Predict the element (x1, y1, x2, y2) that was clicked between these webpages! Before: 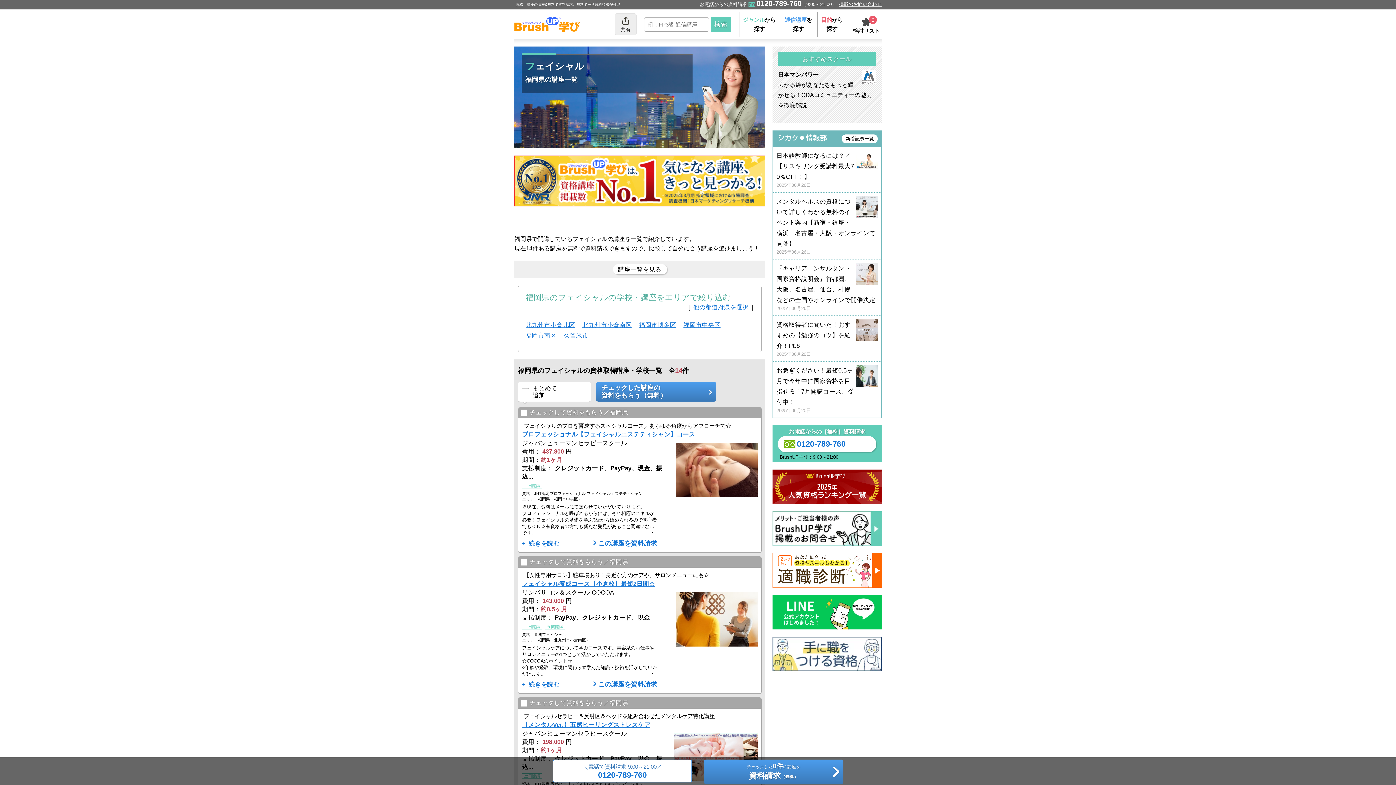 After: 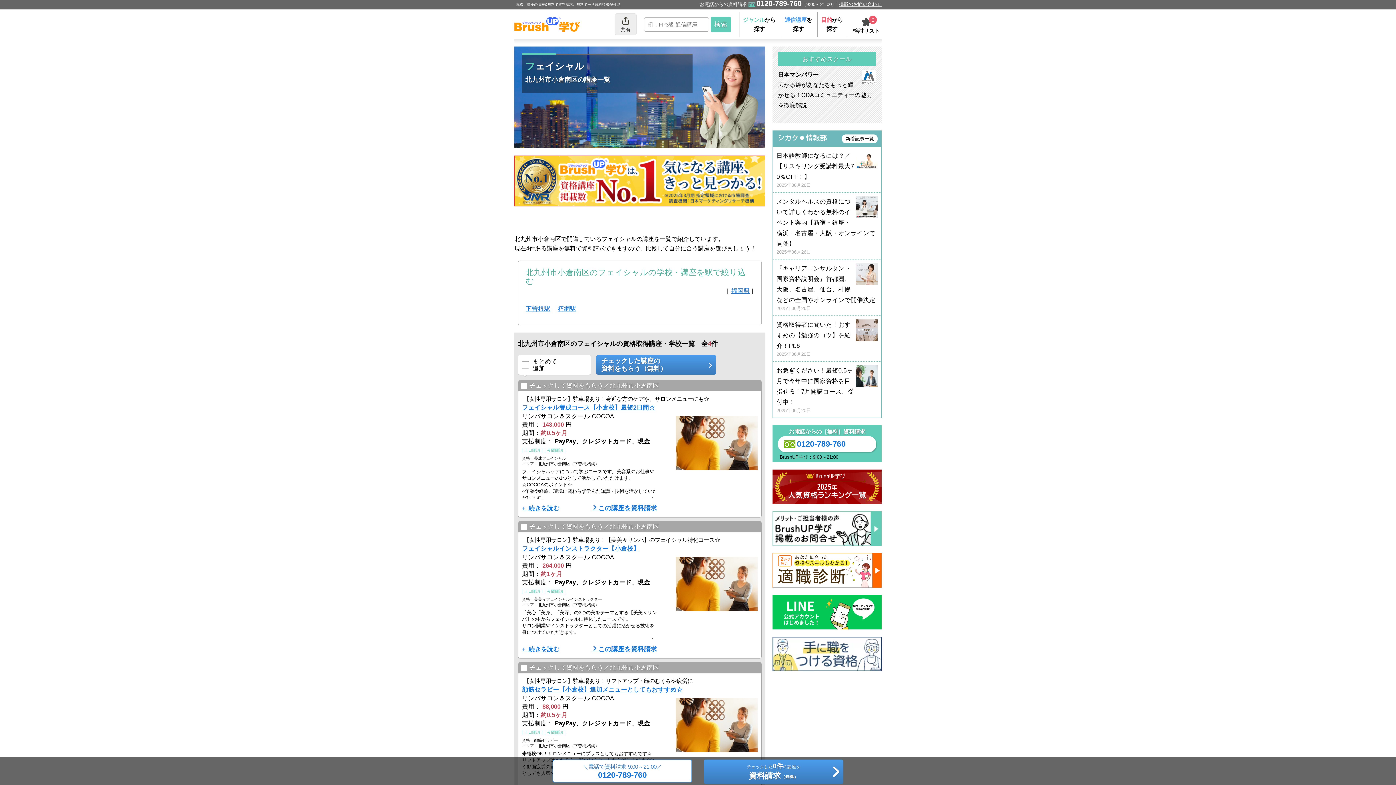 Action: bbox: (582, 319, 632, 330) label: 北九州市小倉南区